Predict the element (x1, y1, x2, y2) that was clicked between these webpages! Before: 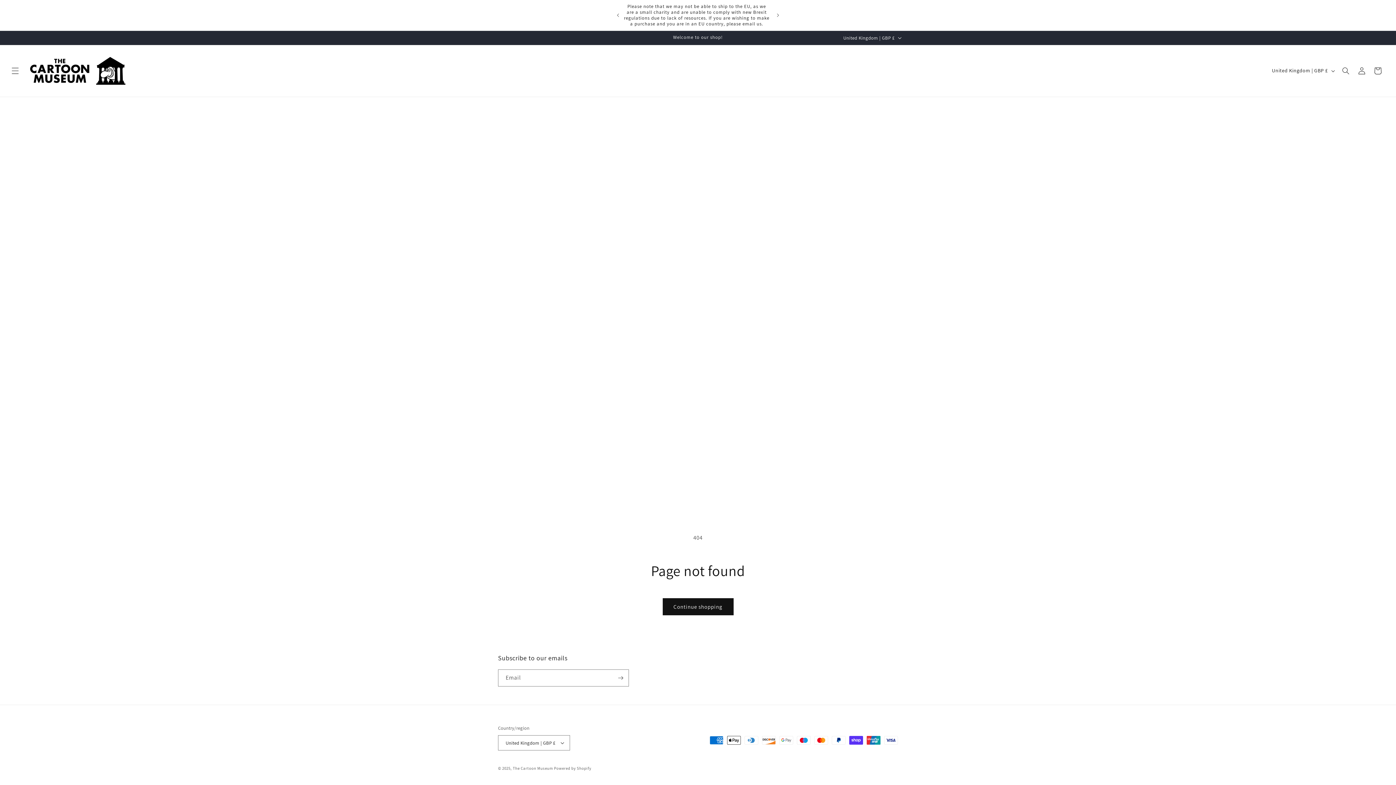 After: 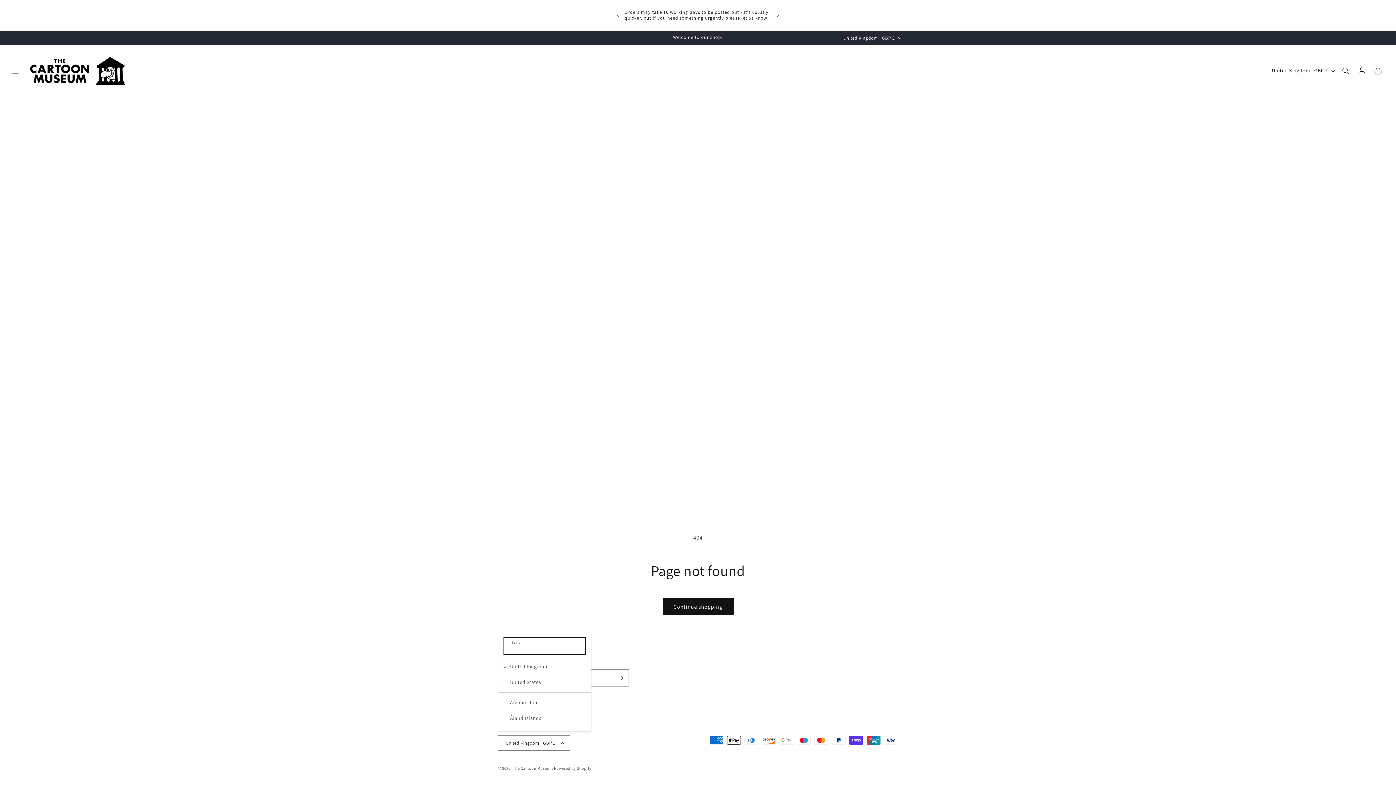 Action: label: United Kingdom | GBP £ bbox: (498, 735, 570, 750)